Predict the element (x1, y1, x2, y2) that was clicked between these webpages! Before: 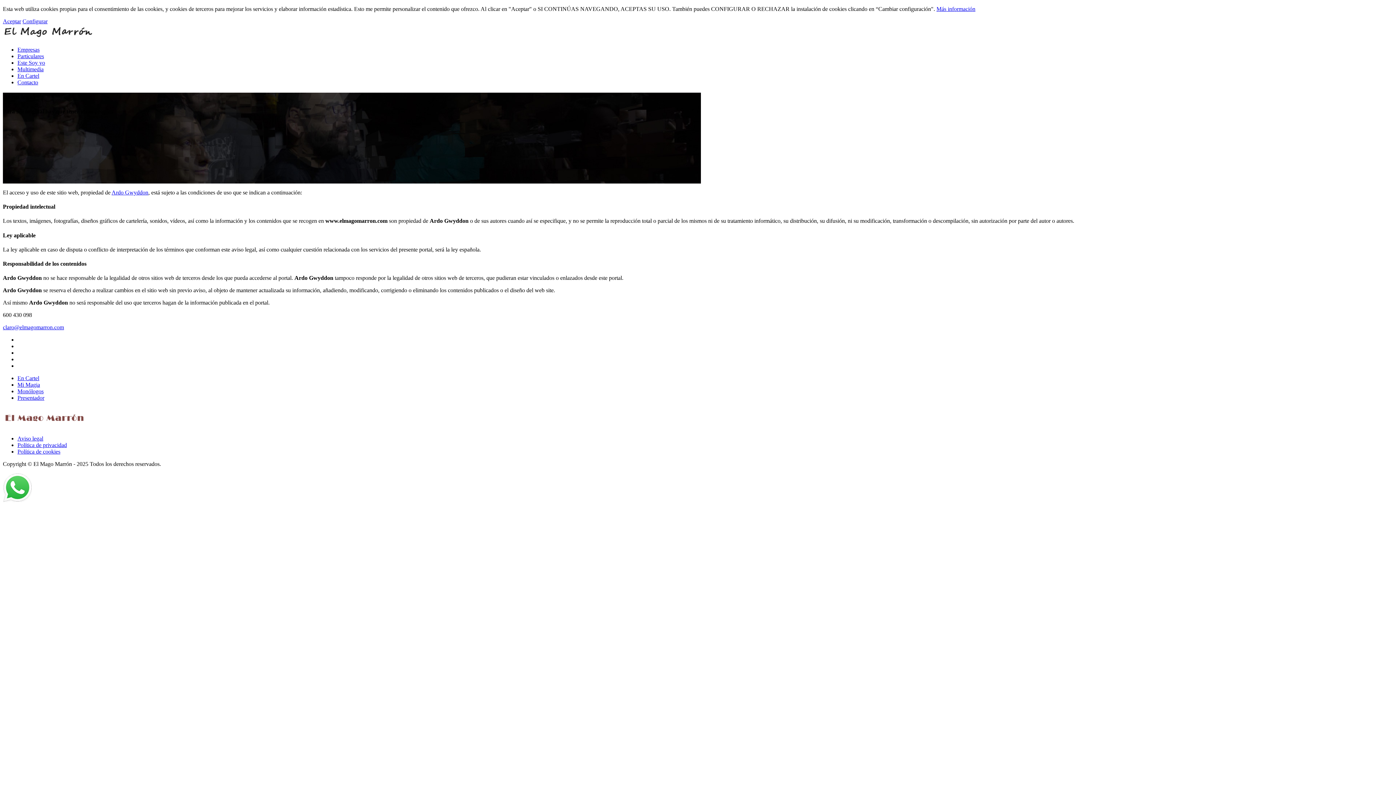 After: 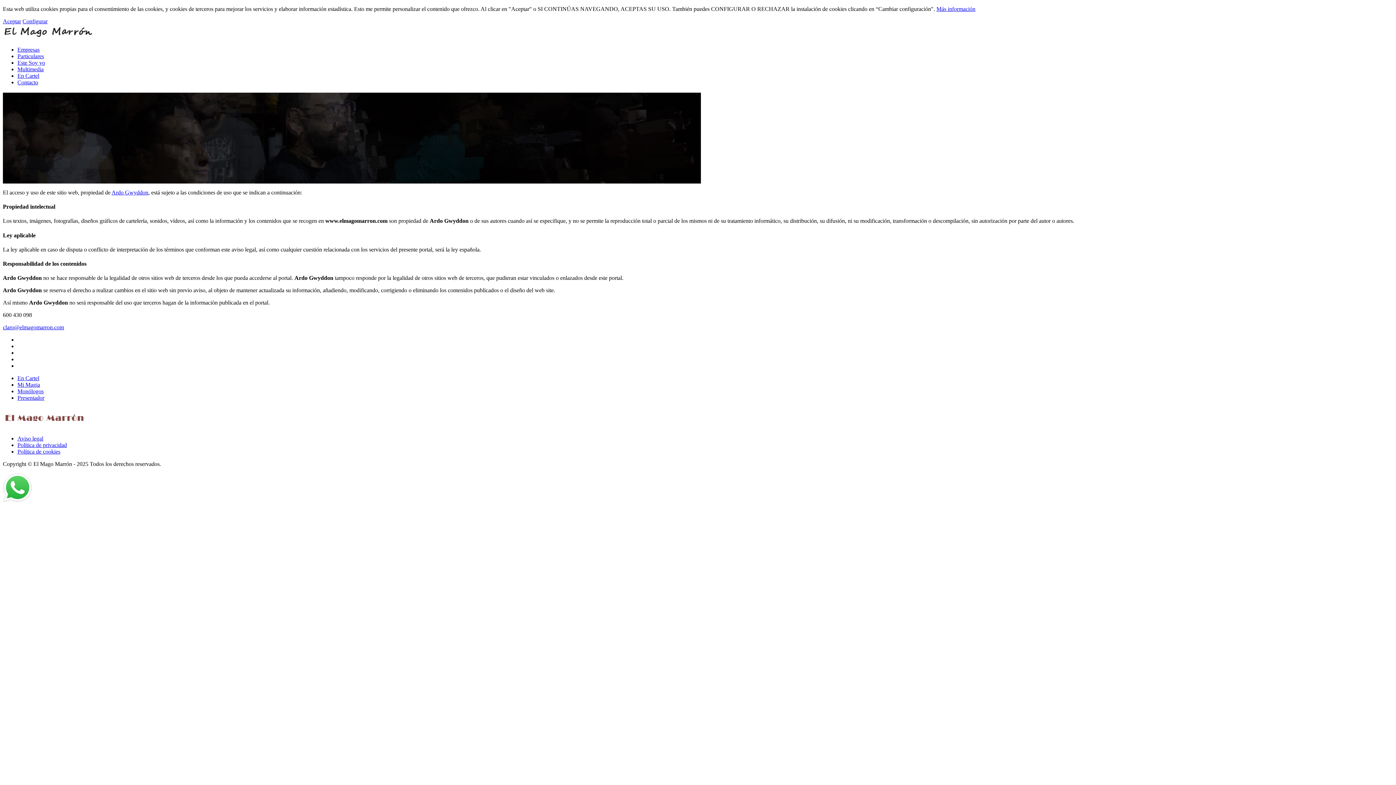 Action: bbox: (111, 189, 148, 195) label: Ardo Gwyddon